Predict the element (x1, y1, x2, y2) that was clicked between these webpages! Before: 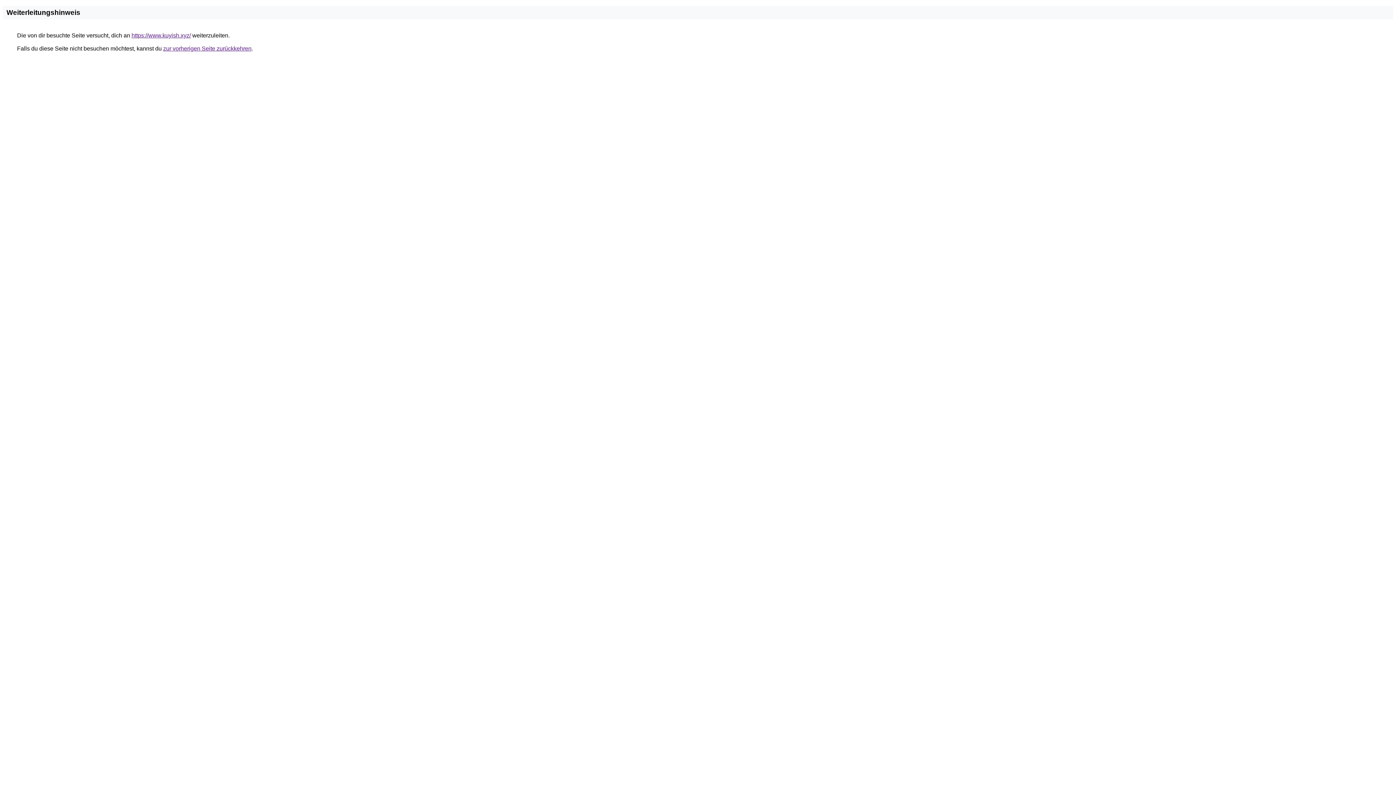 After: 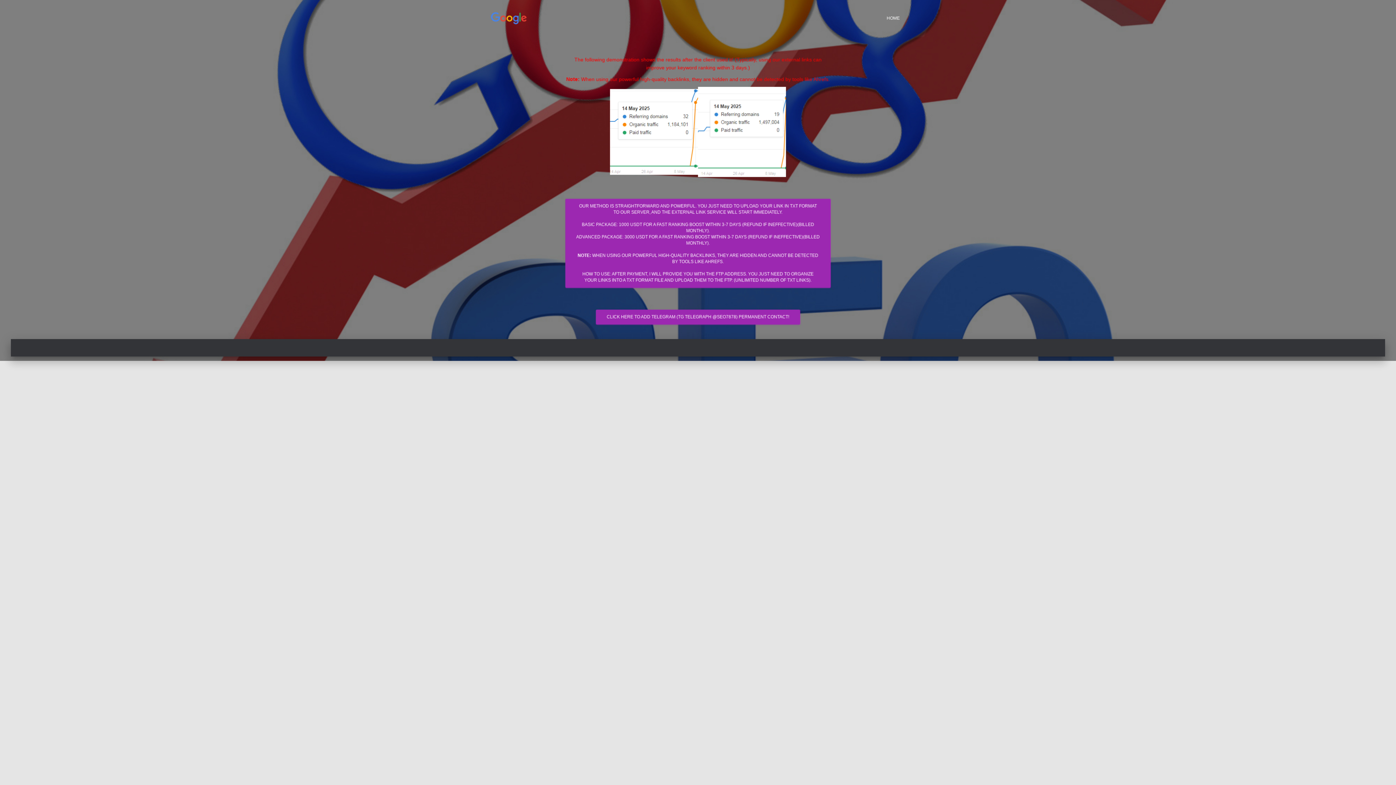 Action: label: https://www.kuyish.xyz/ bbox: (131, 32, 190, 38)